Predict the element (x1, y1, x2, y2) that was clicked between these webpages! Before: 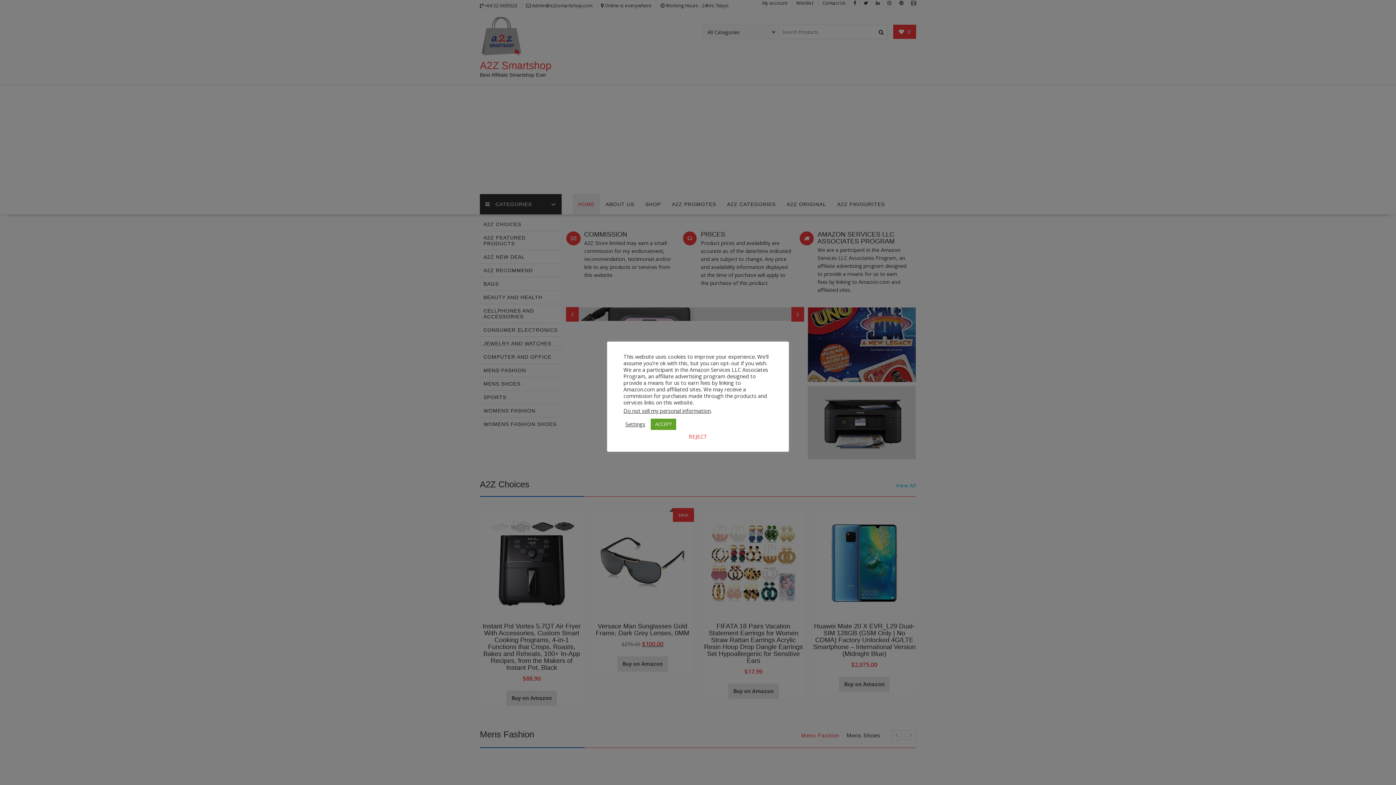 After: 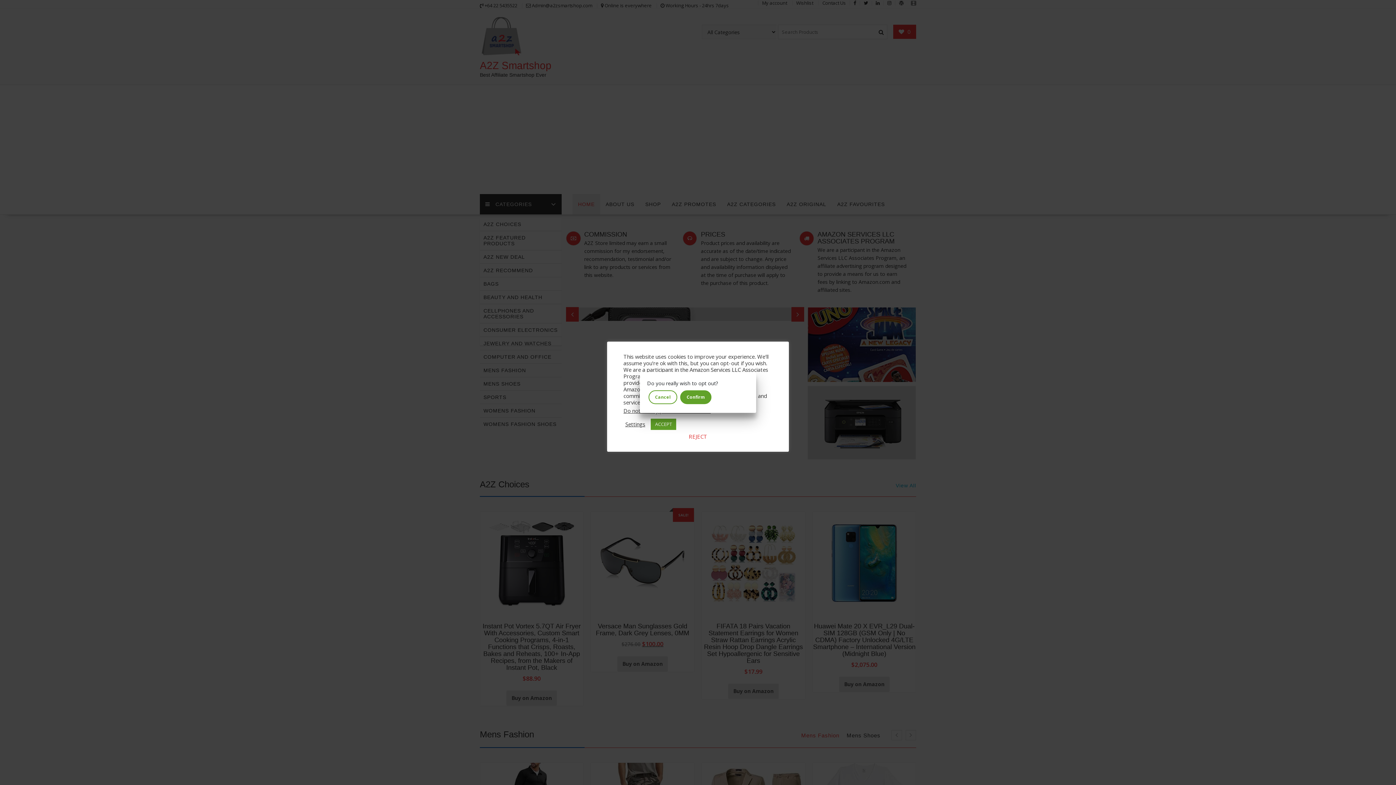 Action: label: Do not sell my personal information bbox: (623, 407, 710, 414)